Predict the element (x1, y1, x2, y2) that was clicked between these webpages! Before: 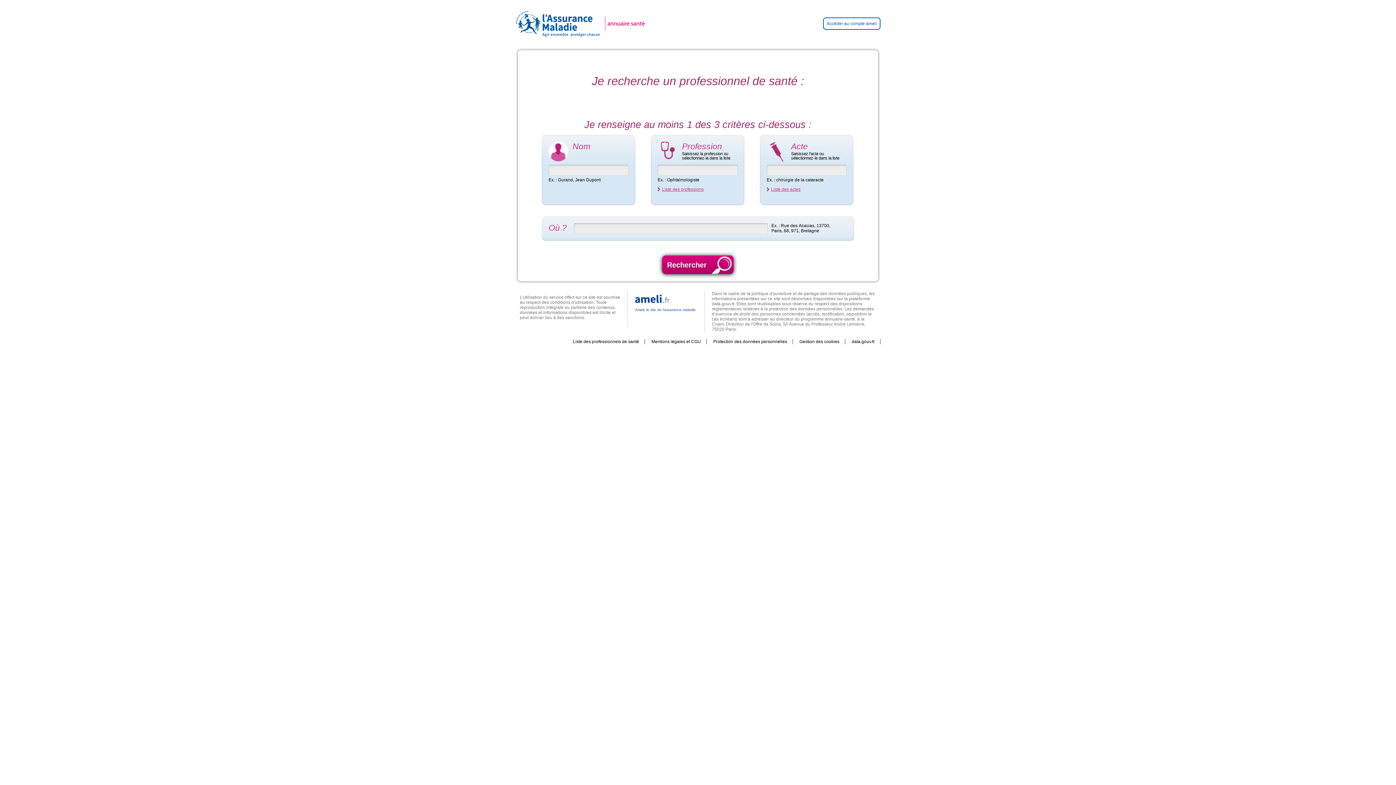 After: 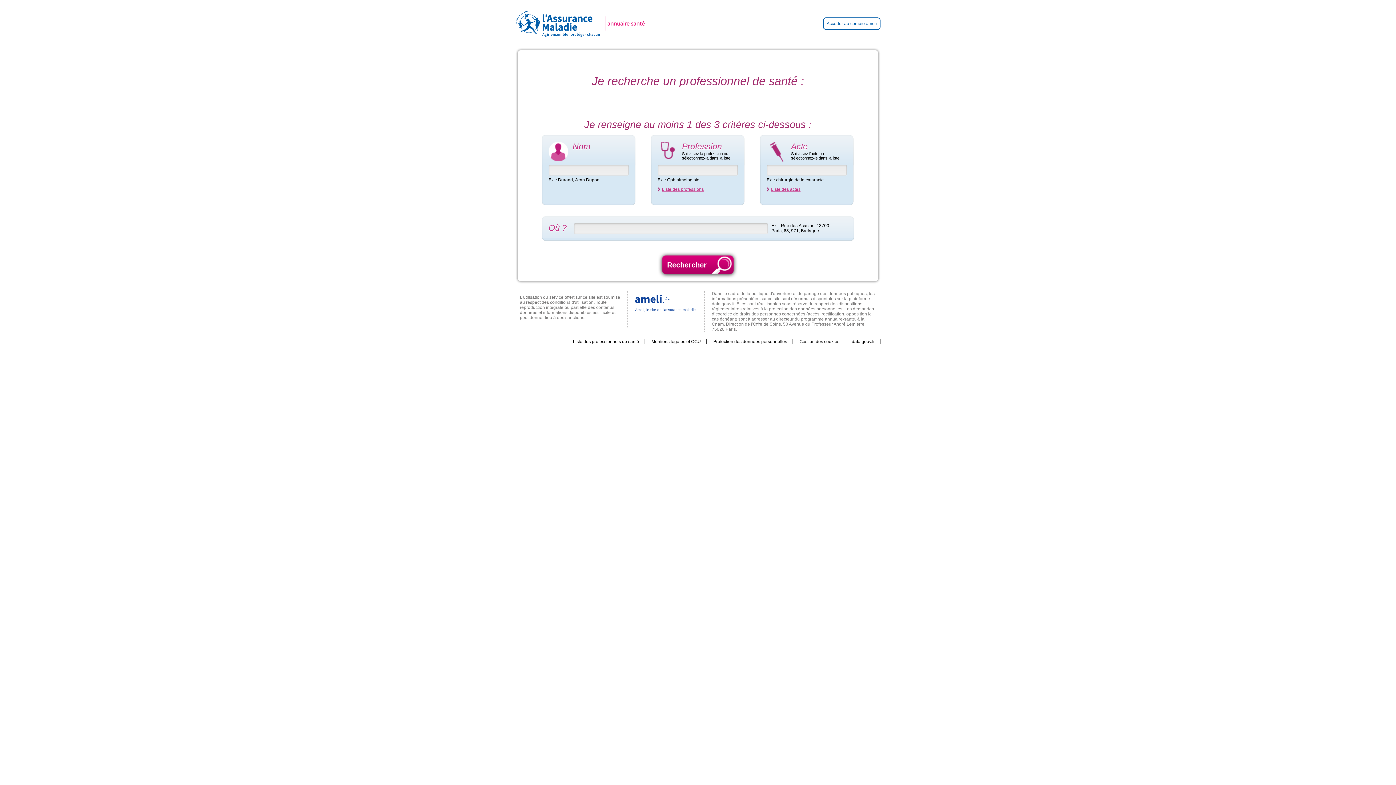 Action: bbox: (515, 0, 650, 47)